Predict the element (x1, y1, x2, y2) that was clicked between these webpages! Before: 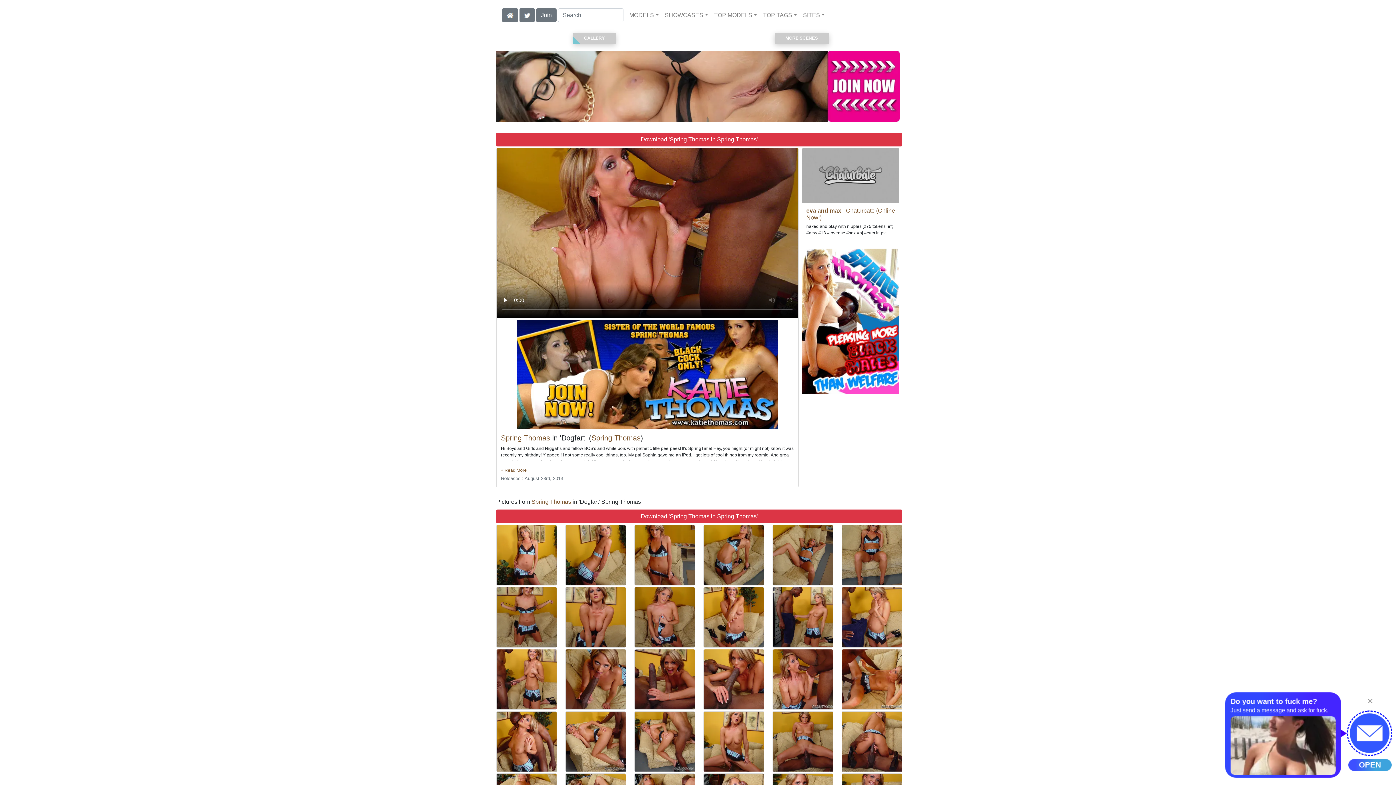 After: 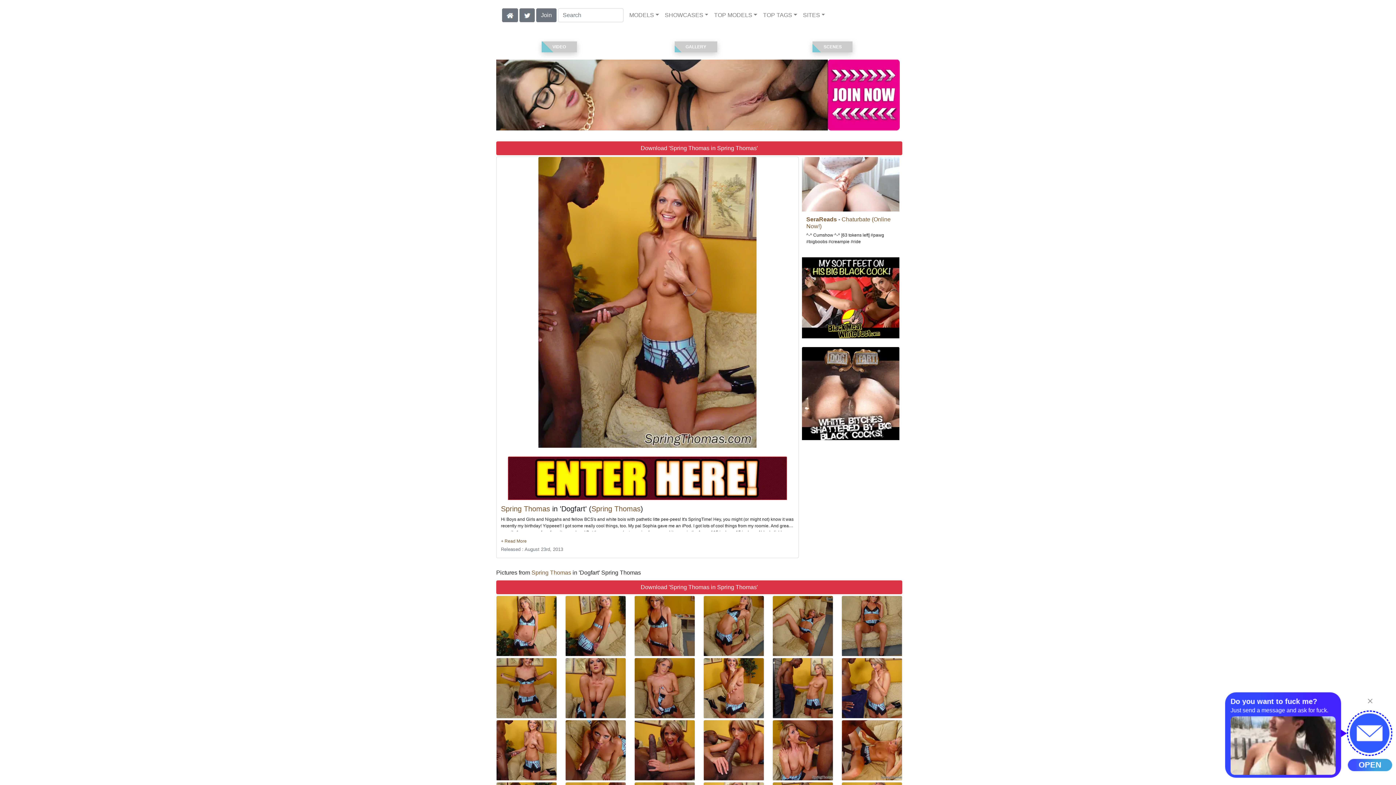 Action: bbox: (496, 649, 556, 709)